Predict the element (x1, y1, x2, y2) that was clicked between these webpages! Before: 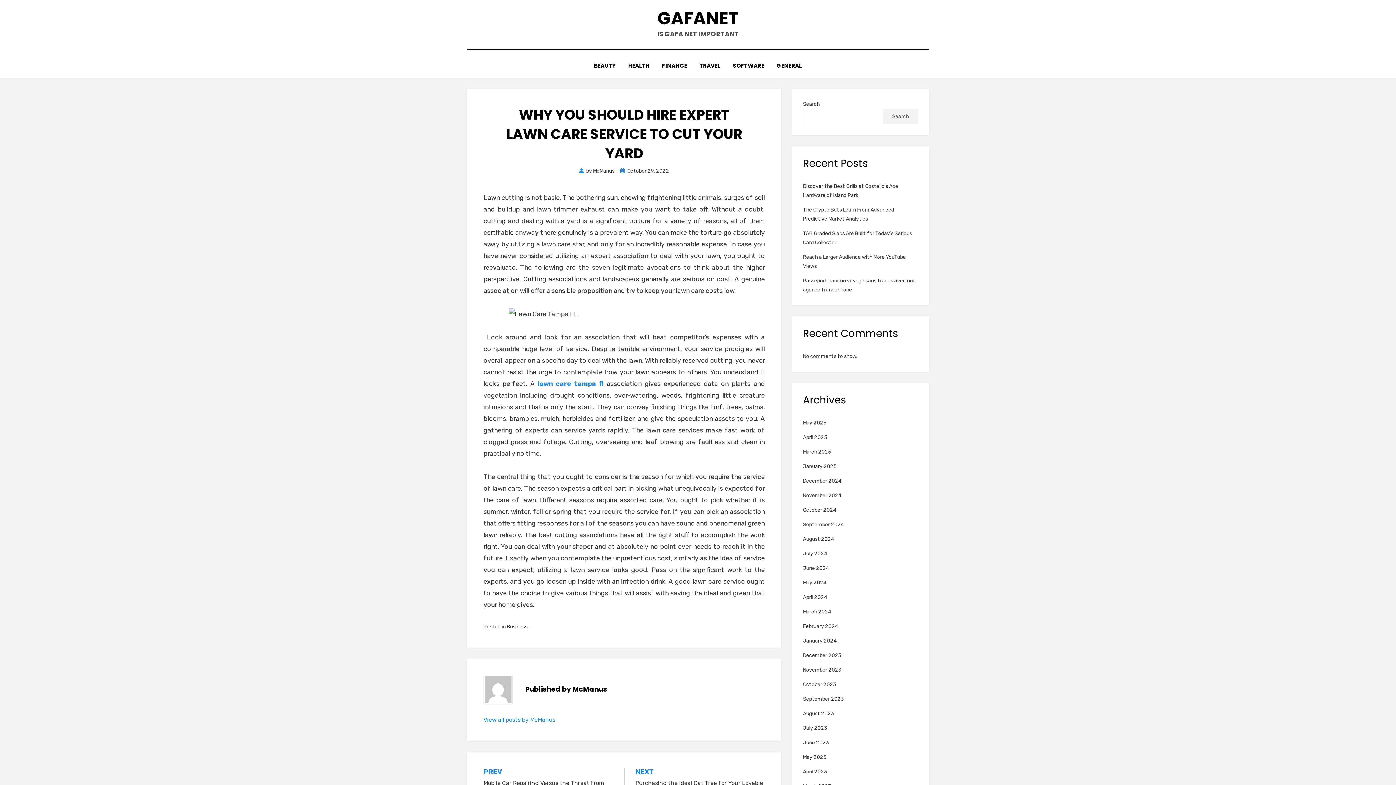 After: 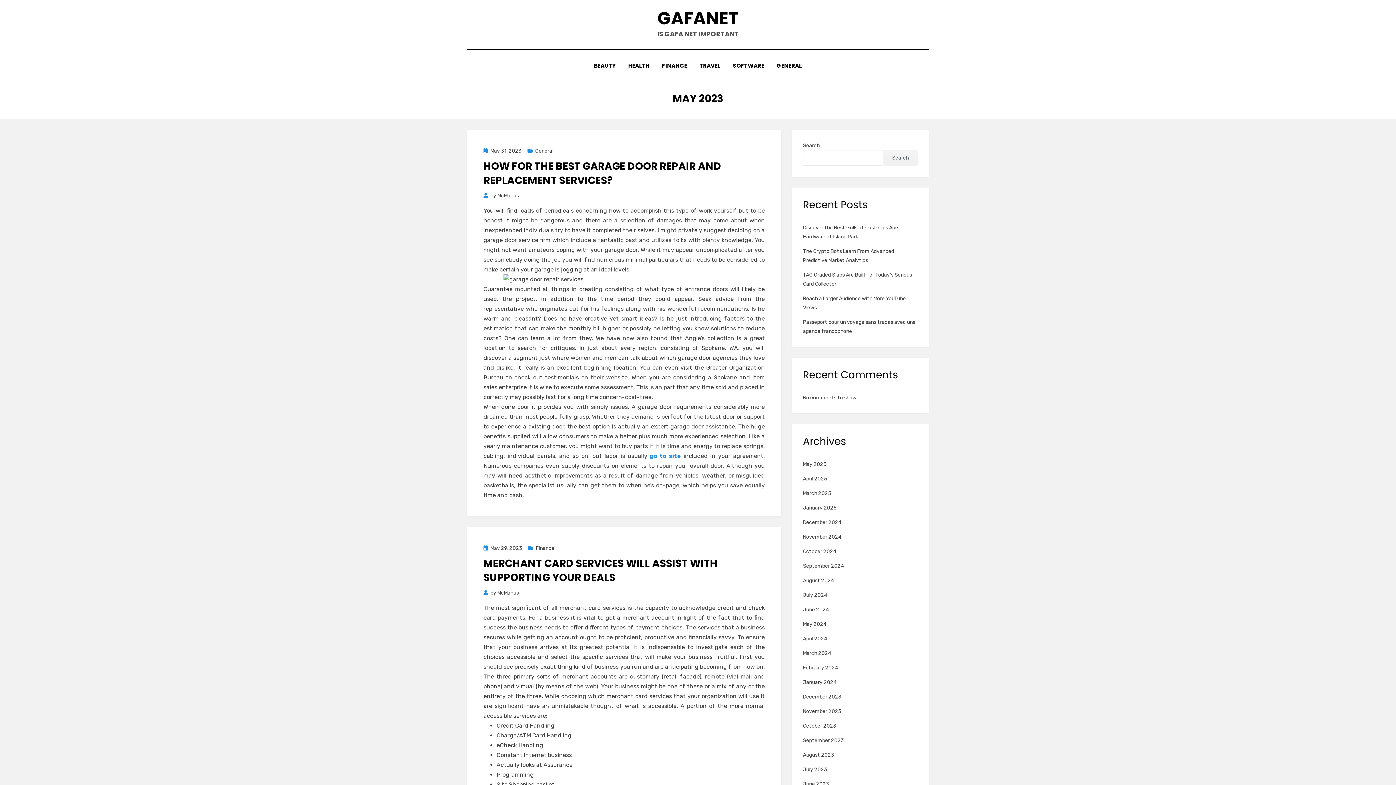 Action: bbox: (803, 754, 826, 760) label: May 2023